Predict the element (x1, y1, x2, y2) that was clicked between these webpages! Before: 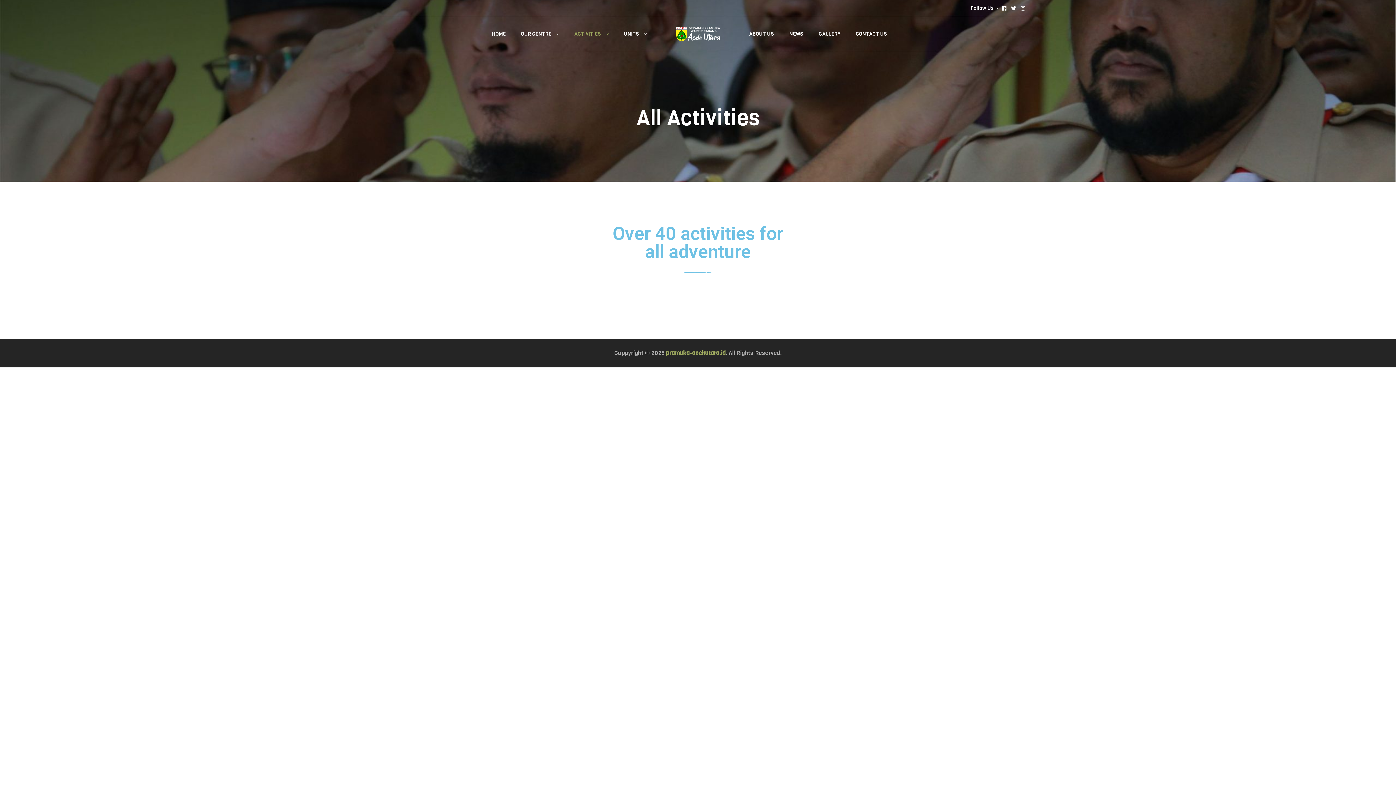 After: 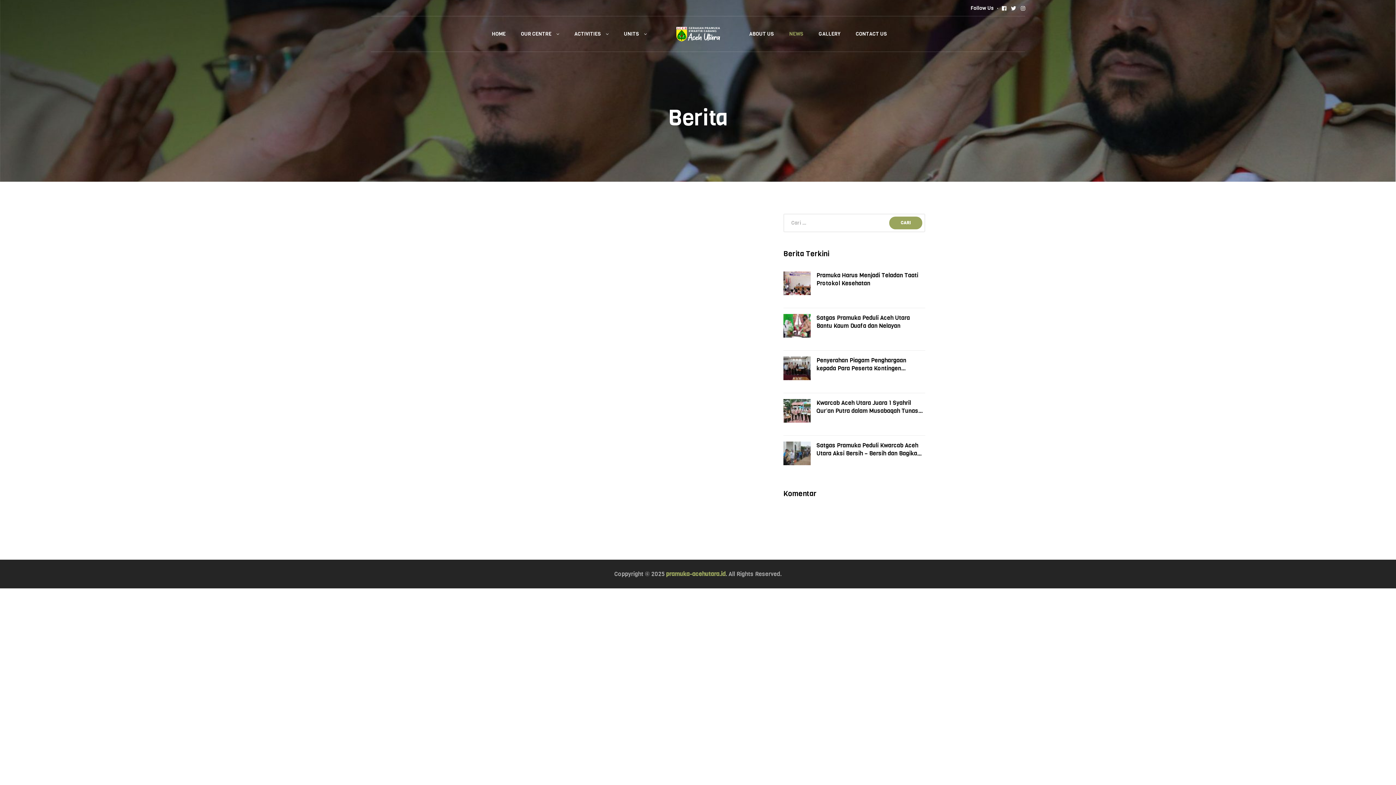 Action: label: NEWS bbox: (781, 24, 811, 44)